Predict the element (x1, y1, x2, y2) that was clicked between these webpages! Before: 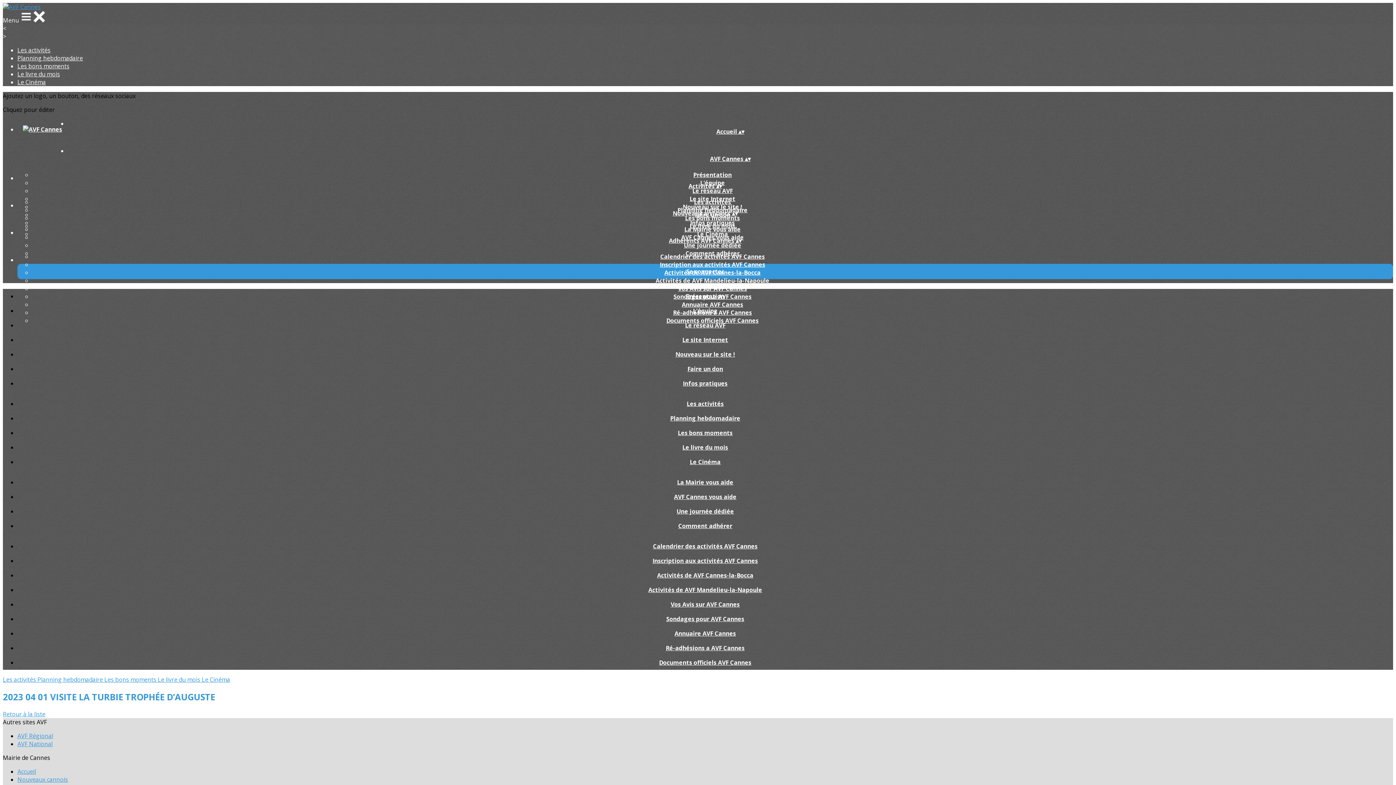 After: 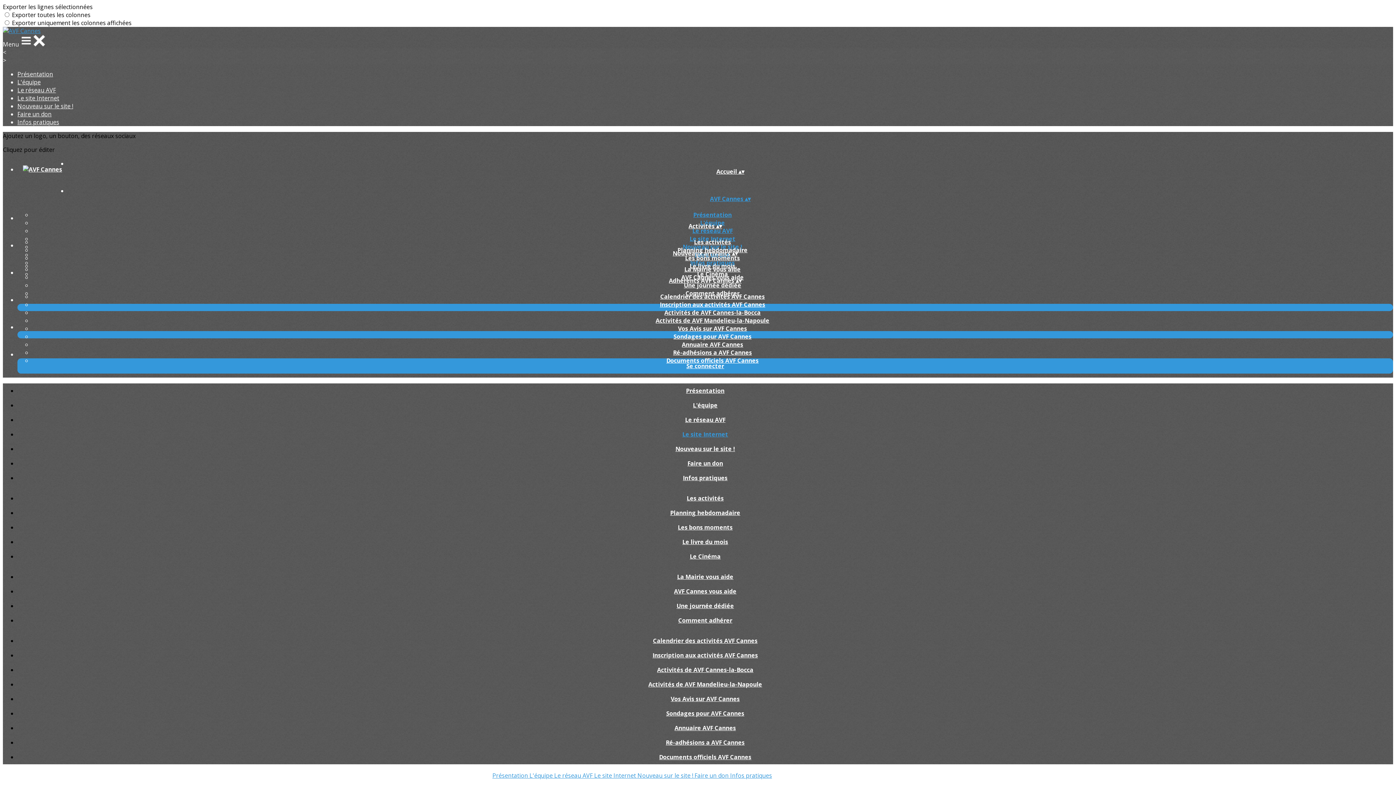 Action: label: Le site Internet bbox: (677, 336, 733, 344)